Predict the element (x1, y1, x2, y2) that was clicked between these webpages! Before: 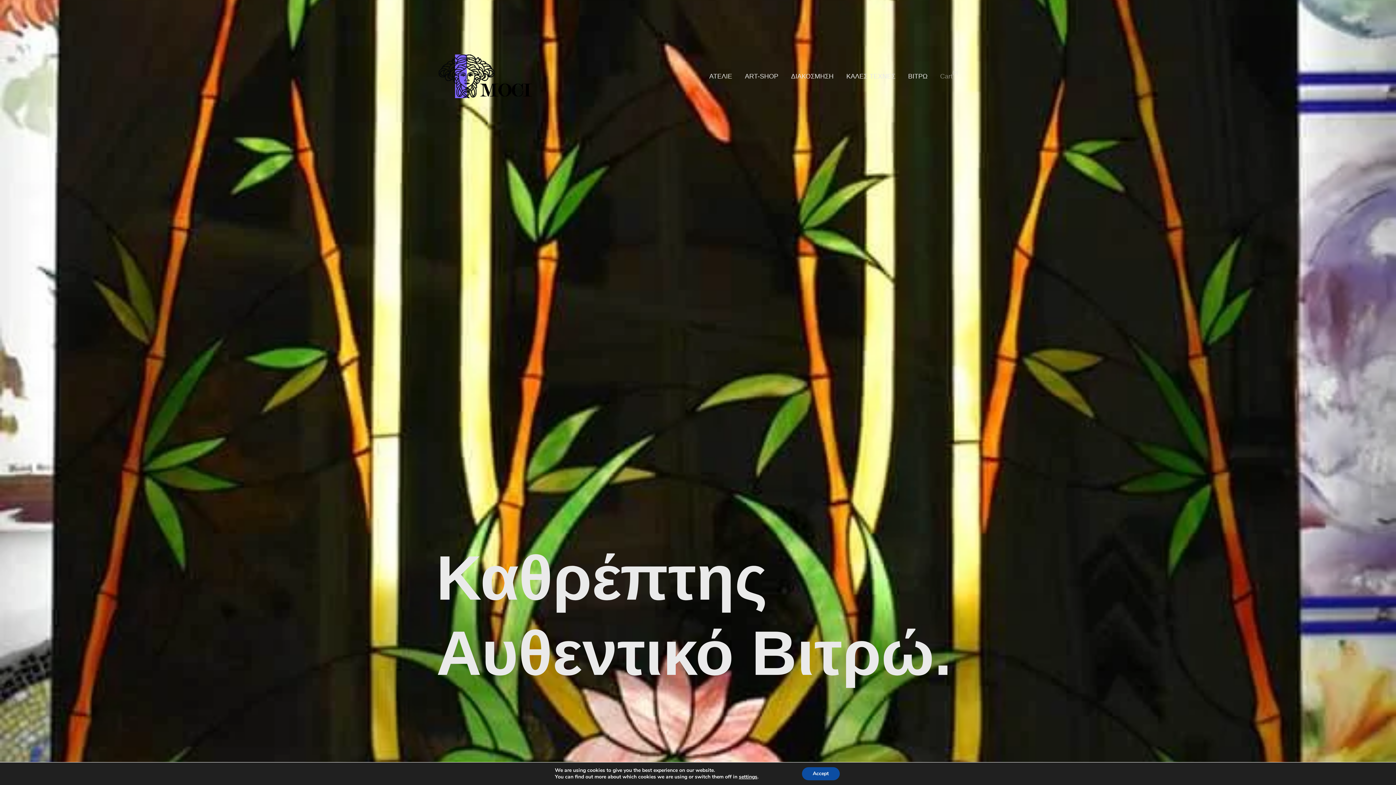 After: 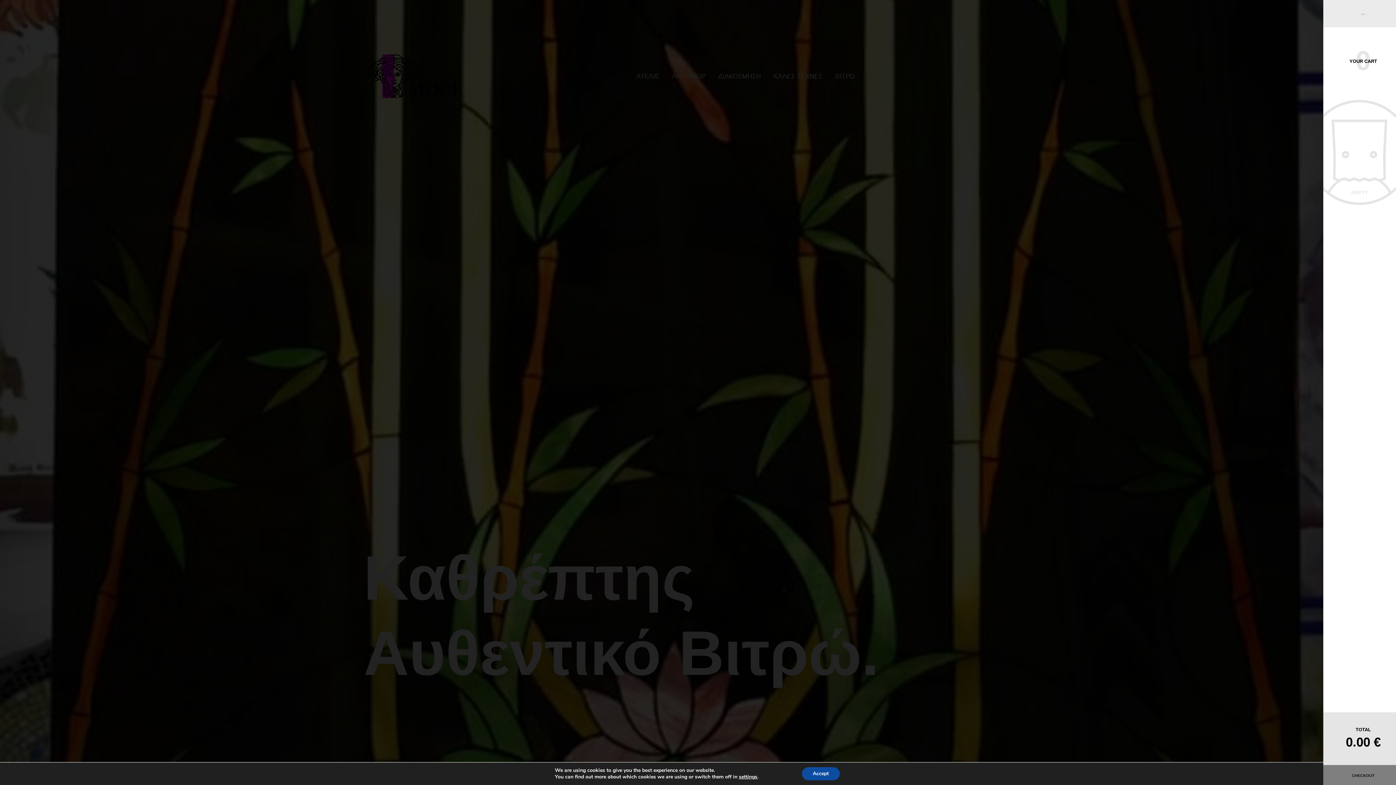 Action: label: Cart
0 bbox: (940, 72, 952, 80)